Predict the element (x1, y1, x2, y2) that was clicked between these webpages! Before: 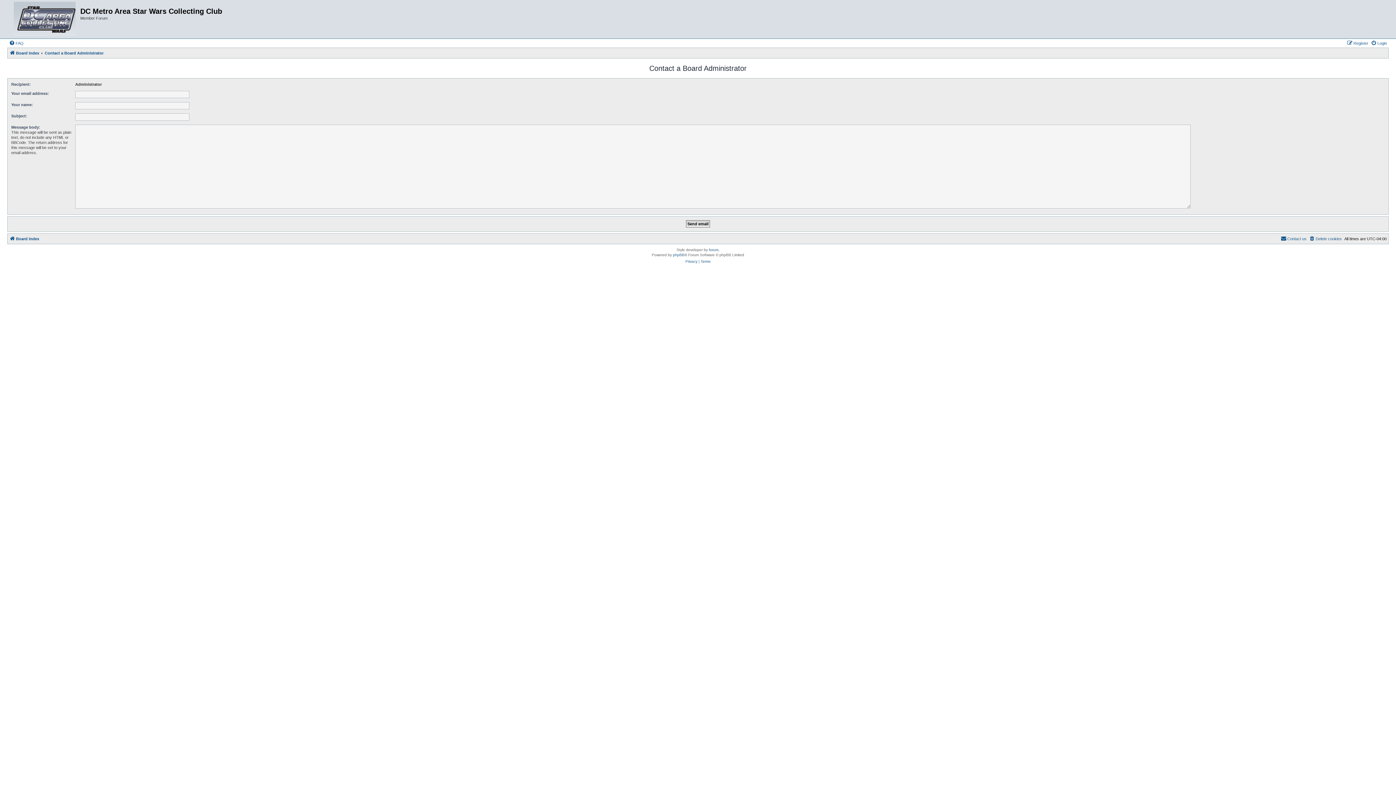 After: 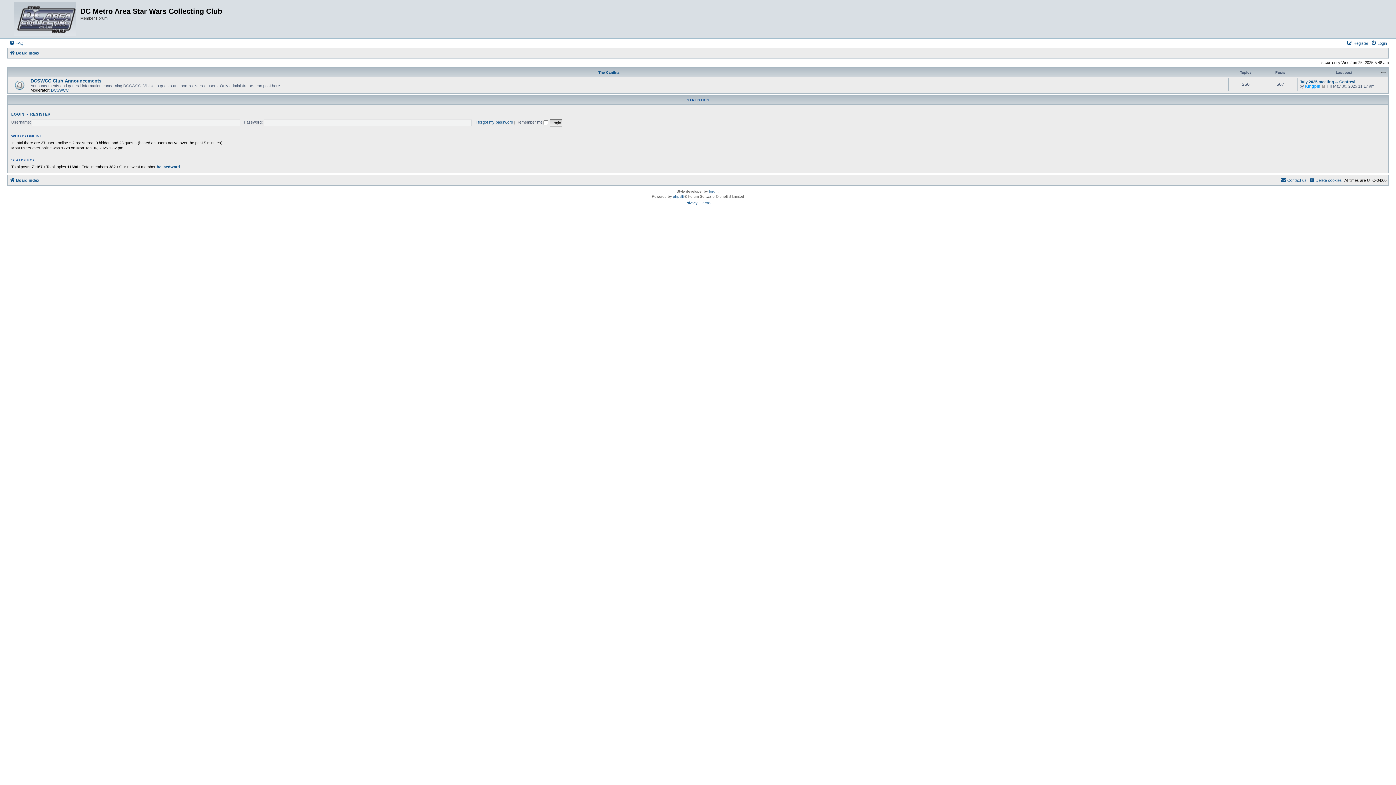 Action: bbox: (9, 1, 80, 36)